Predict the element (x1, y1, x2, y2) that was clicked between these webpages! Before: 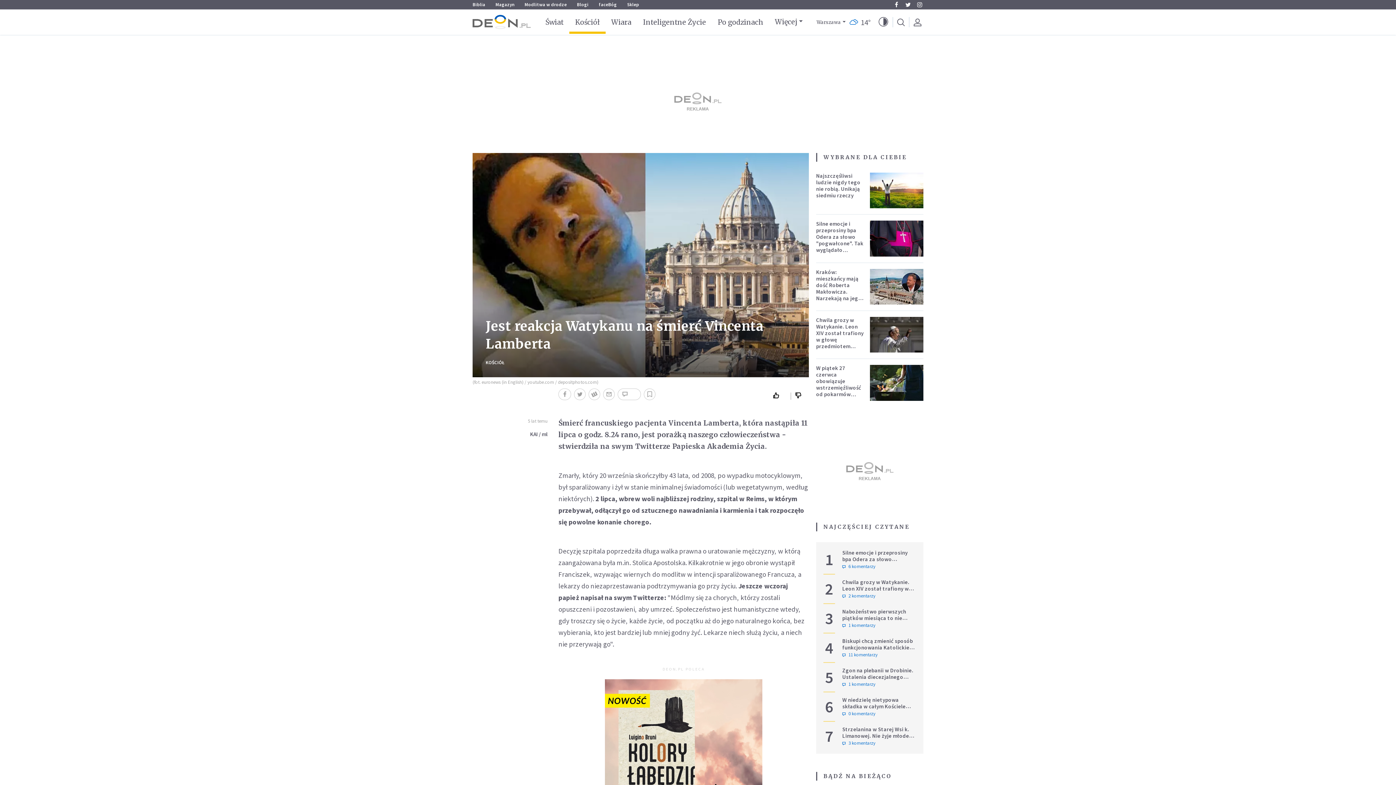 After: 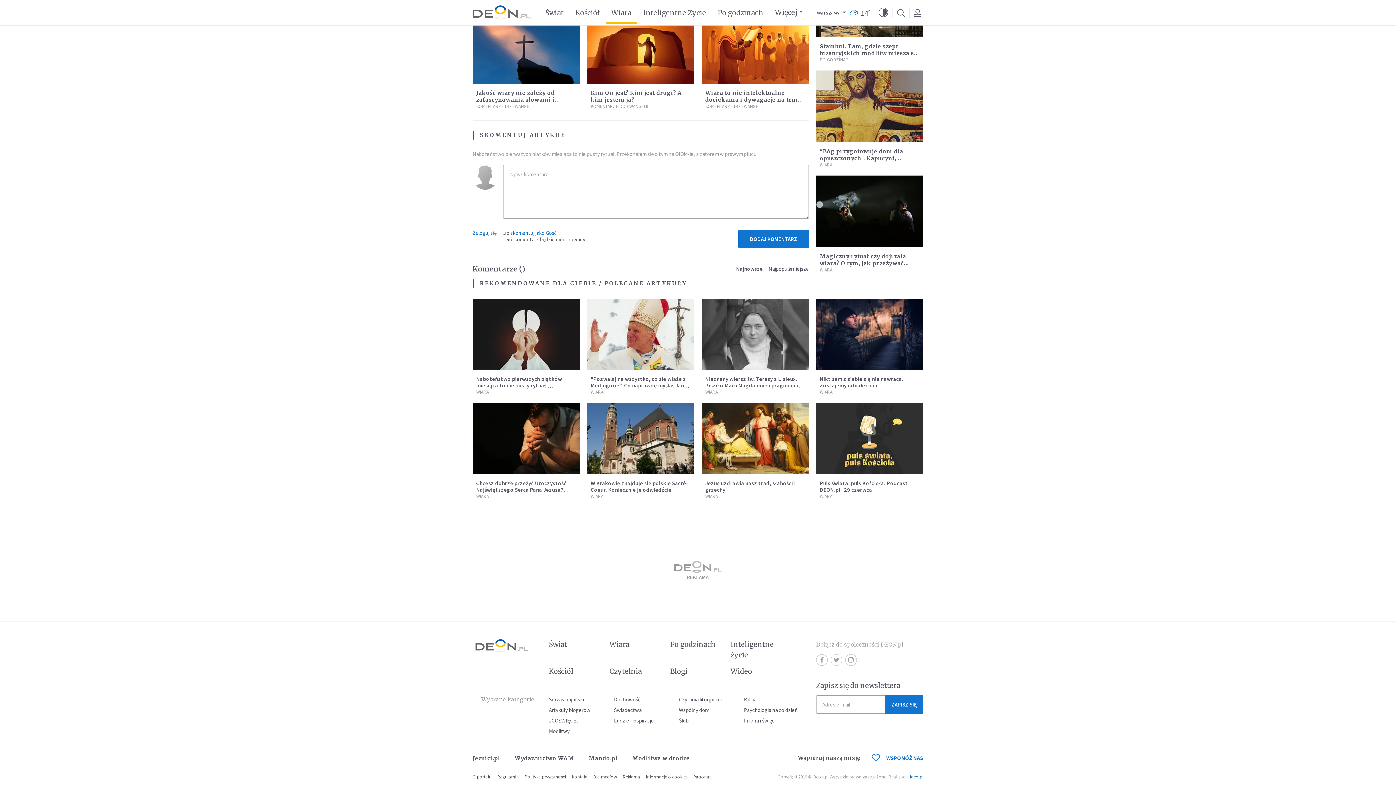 Action: bbox: (842, 622, 916, 628) label: 1 komentarzy